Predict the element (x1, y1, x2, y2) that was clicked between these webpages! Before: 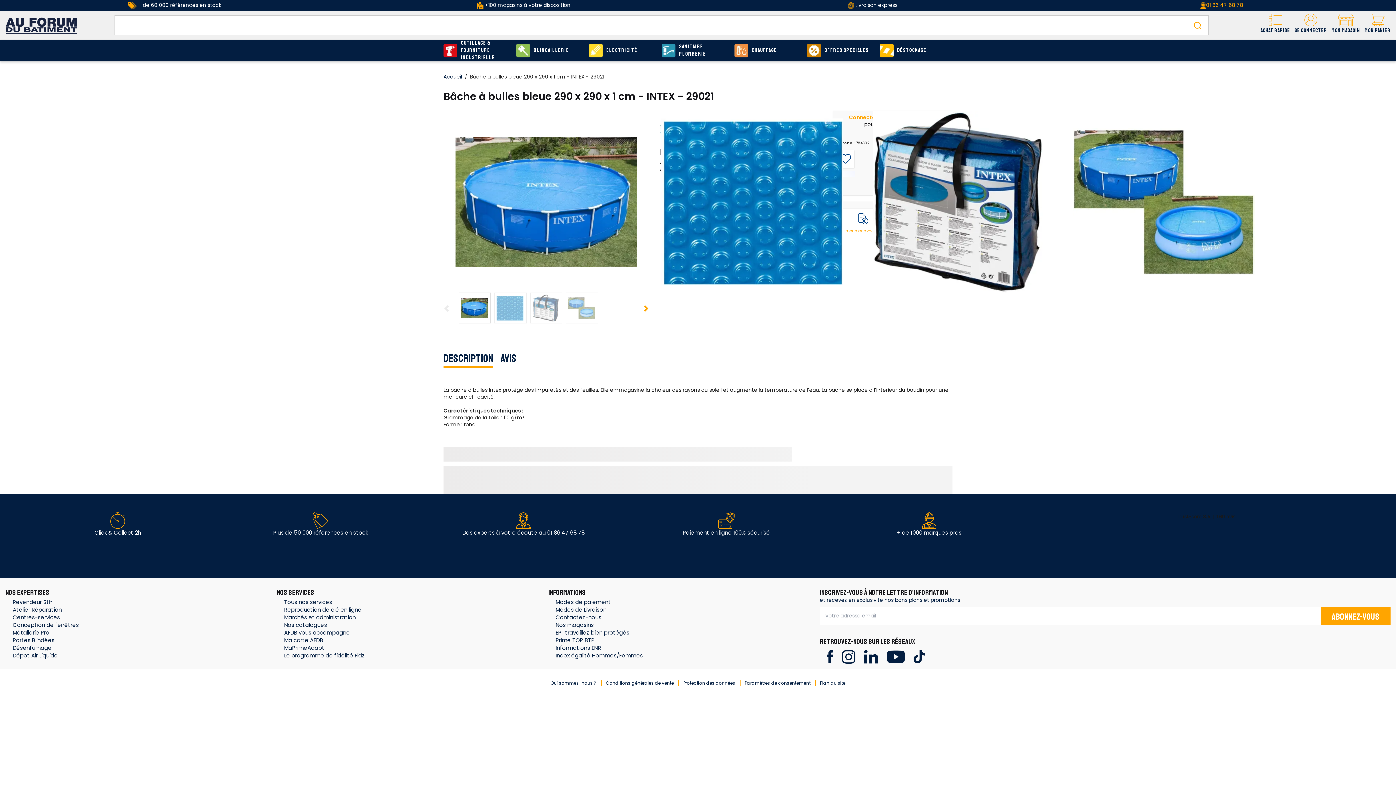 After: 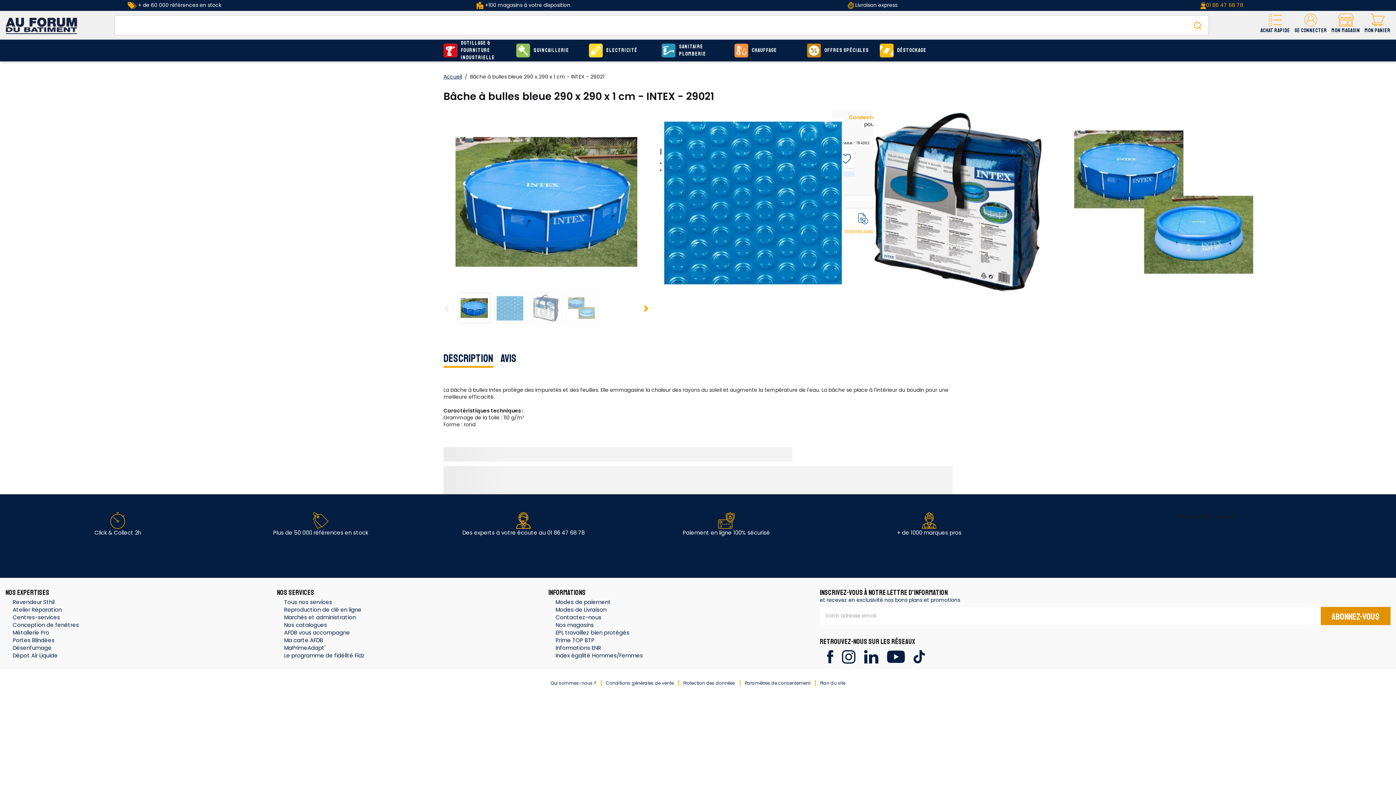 Action: label: Abonnez-vous bbox: (1321, 607, 1390, 625)